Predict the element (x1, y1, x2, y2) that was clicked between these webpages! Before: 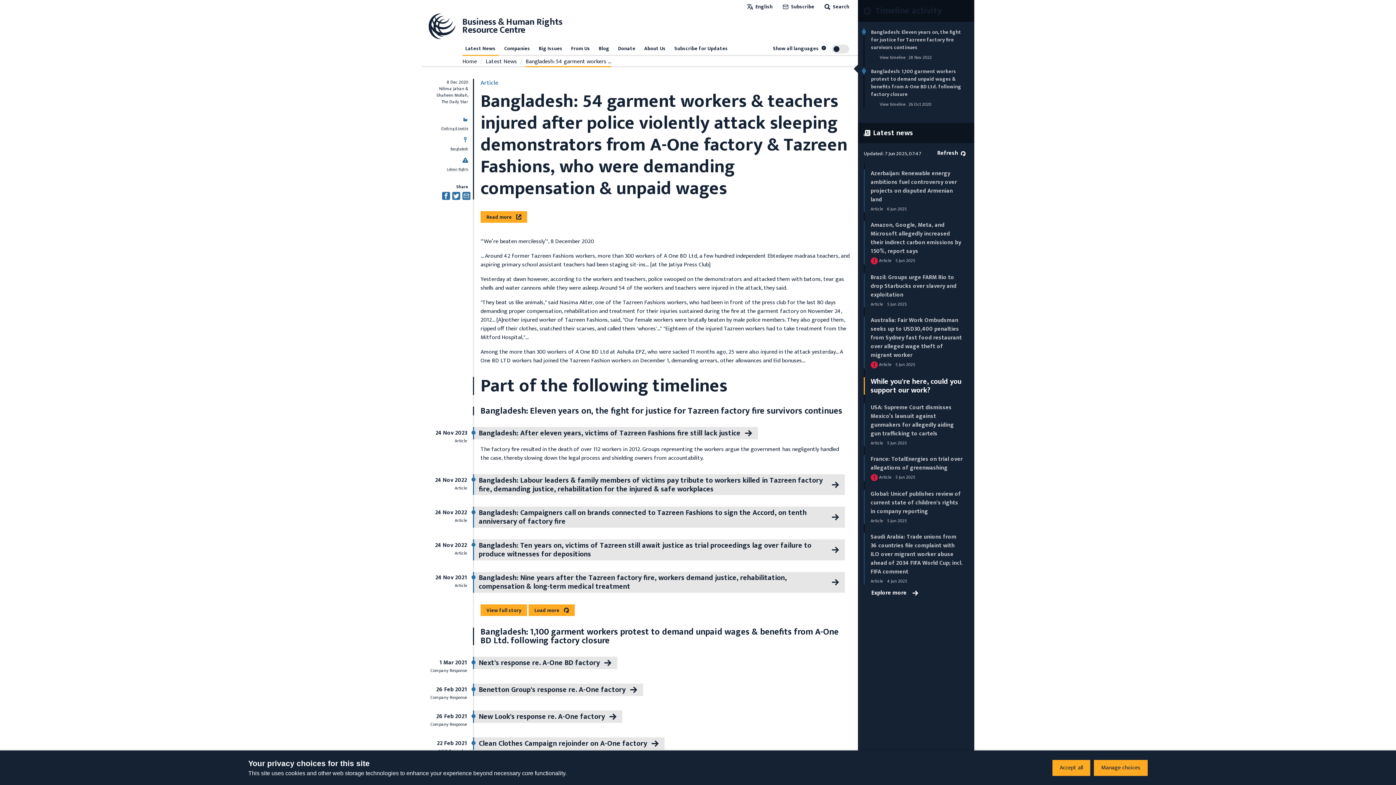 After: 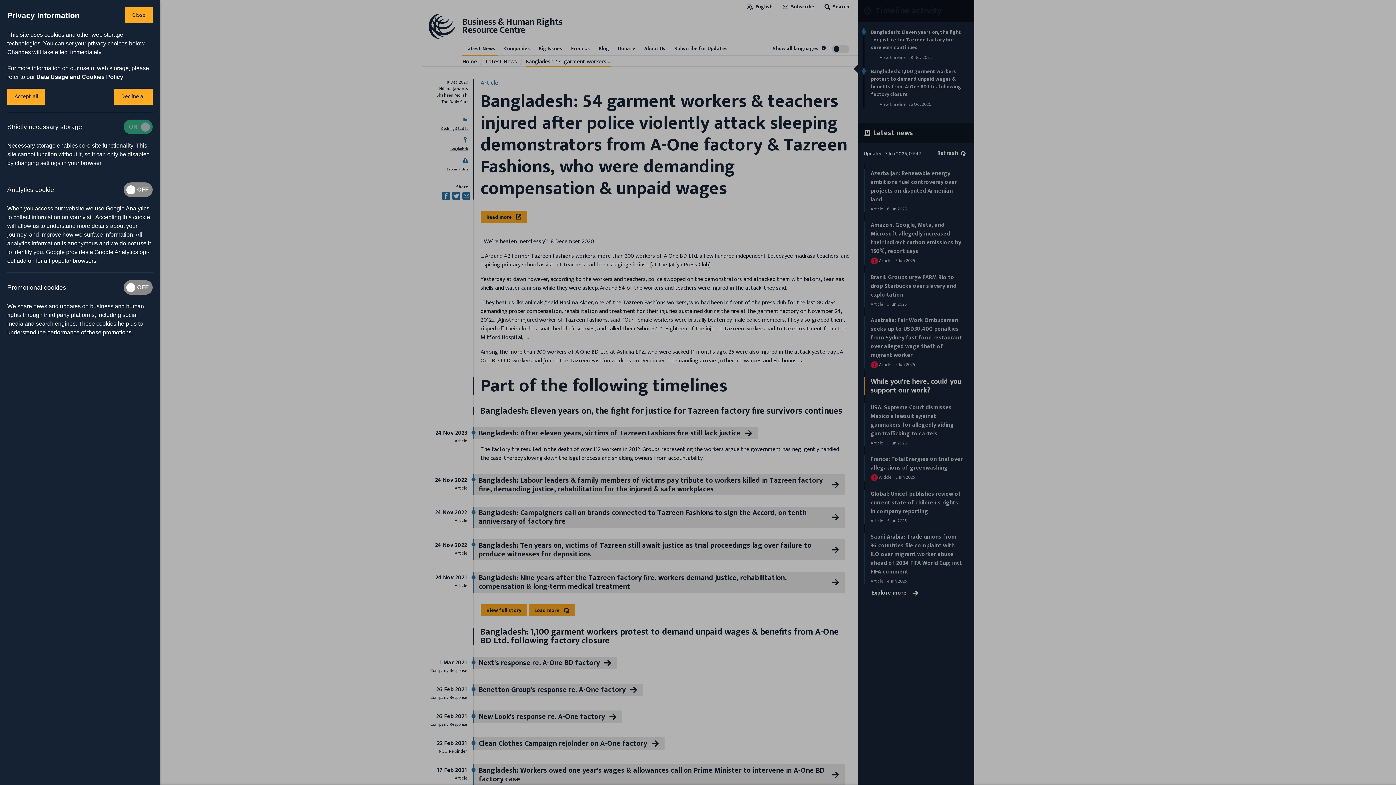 Action: label: Manage choices bbox: (1094, 760, 1148, 776)